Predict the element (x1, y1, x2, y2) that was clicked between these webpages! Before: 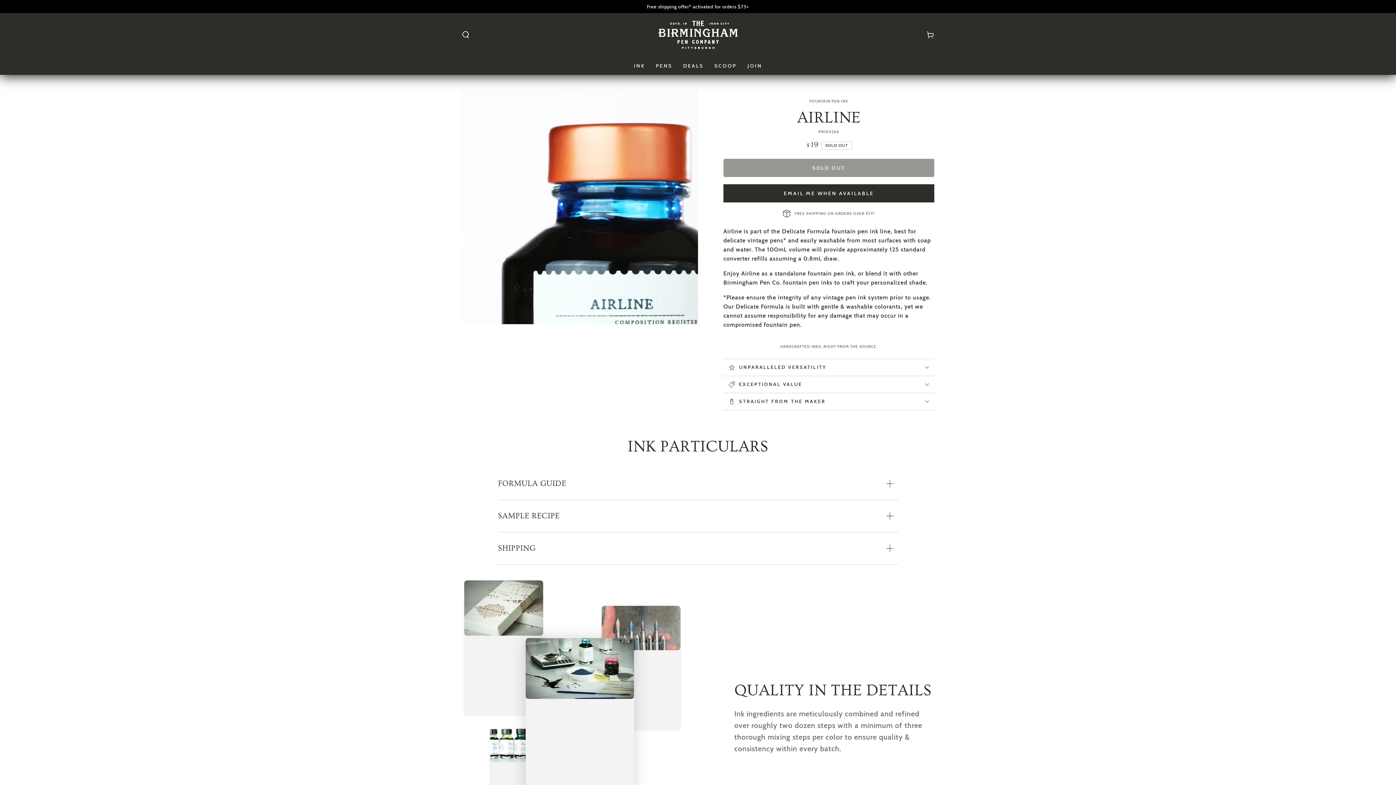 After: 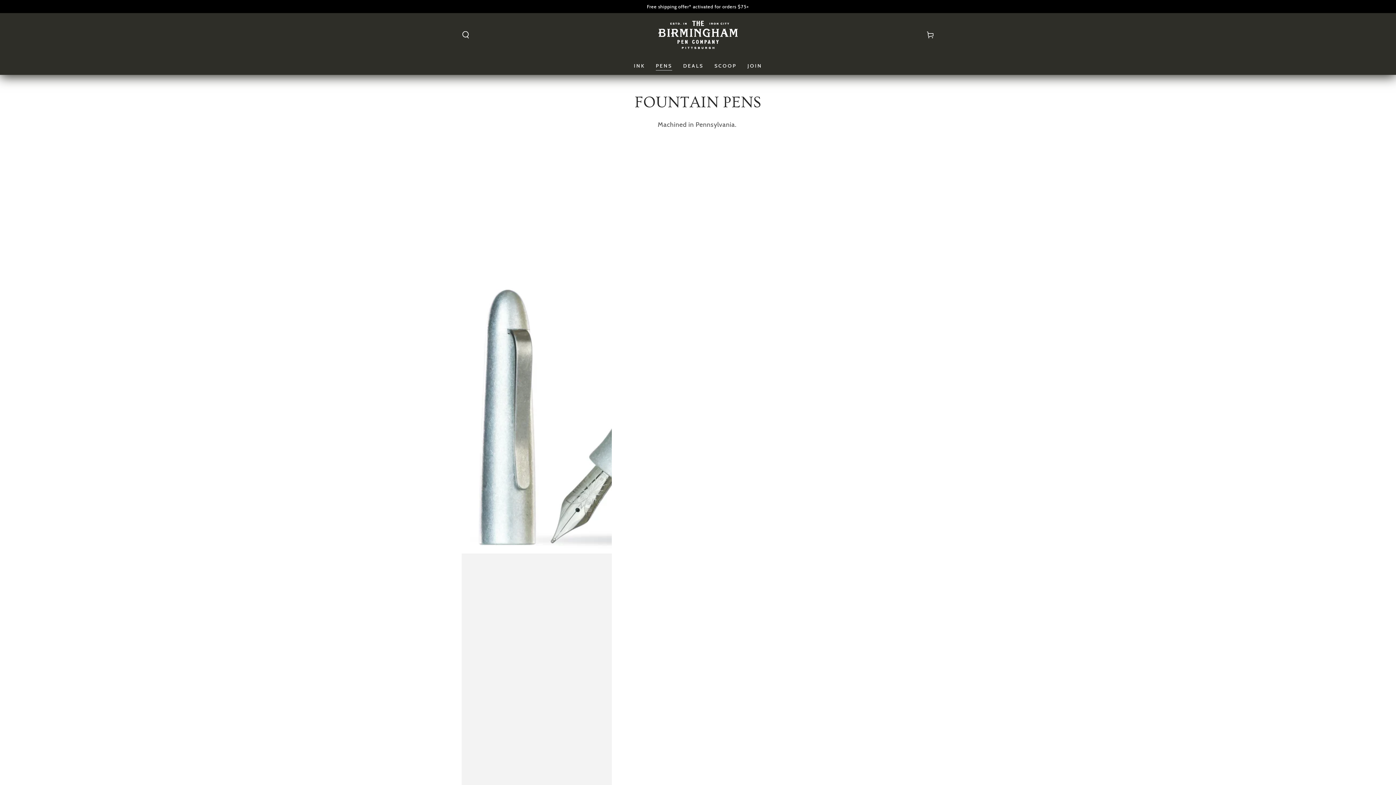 Action: bbox: (650, 56, 677, 74) label: PENS